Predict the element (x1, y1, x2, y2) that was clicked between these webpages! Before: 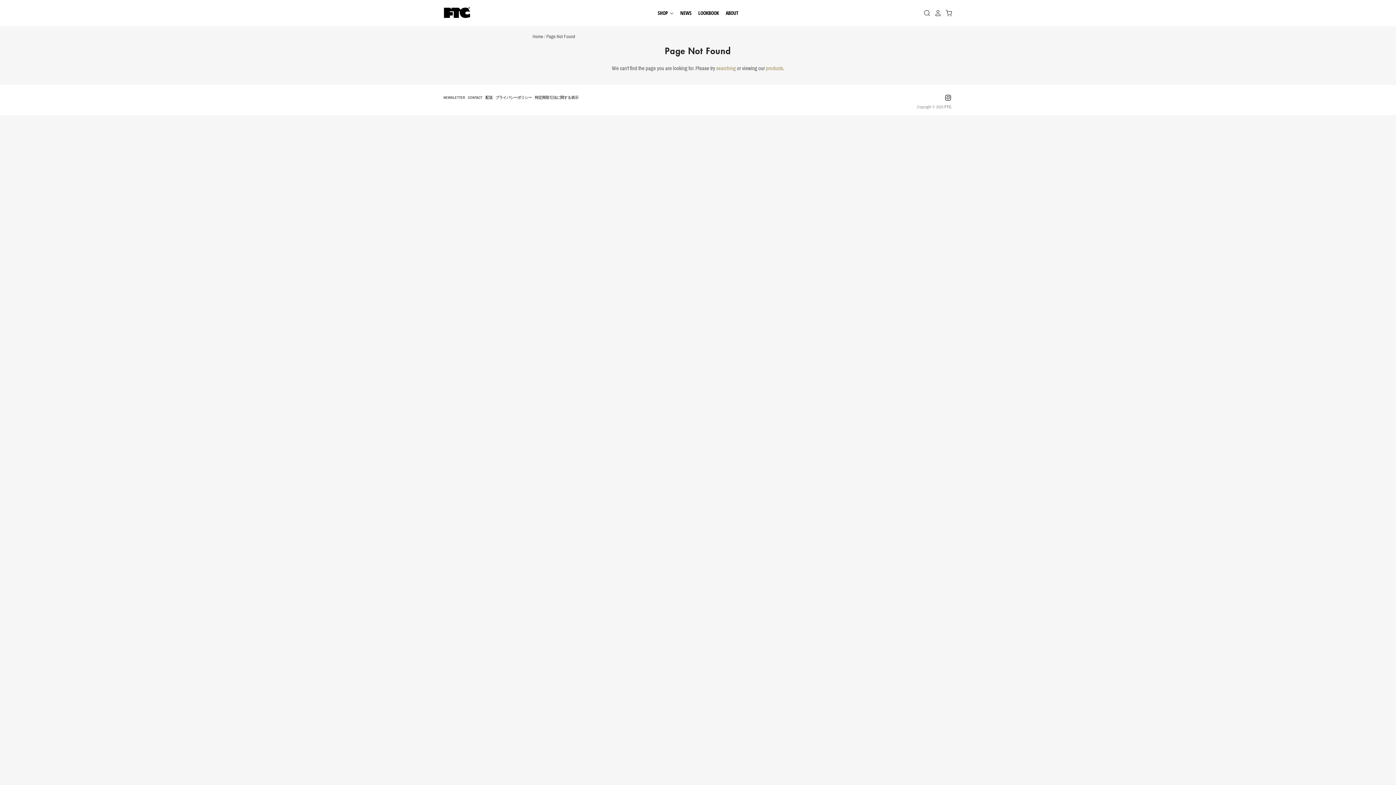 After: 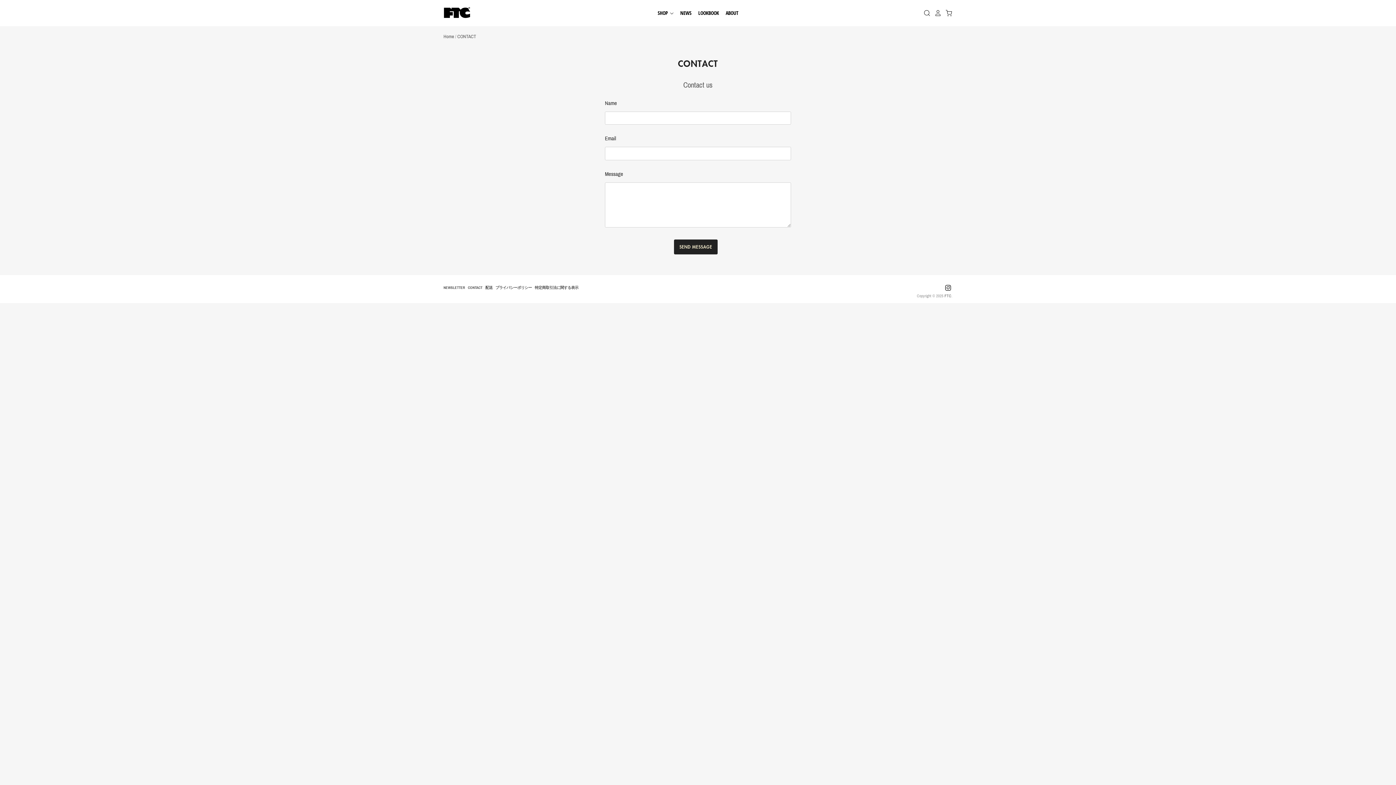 Action: label: CONTACT bbox: (468, 95, 482, 99)